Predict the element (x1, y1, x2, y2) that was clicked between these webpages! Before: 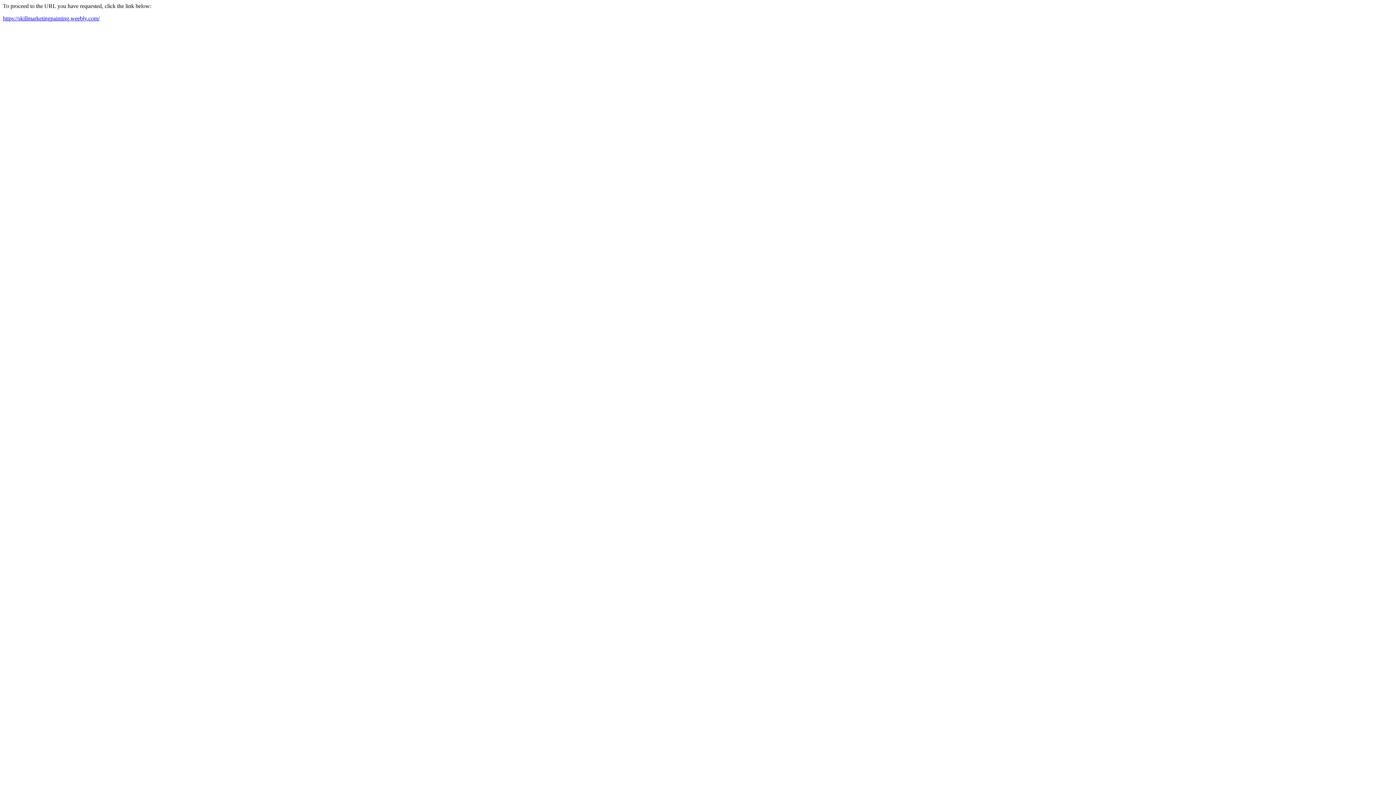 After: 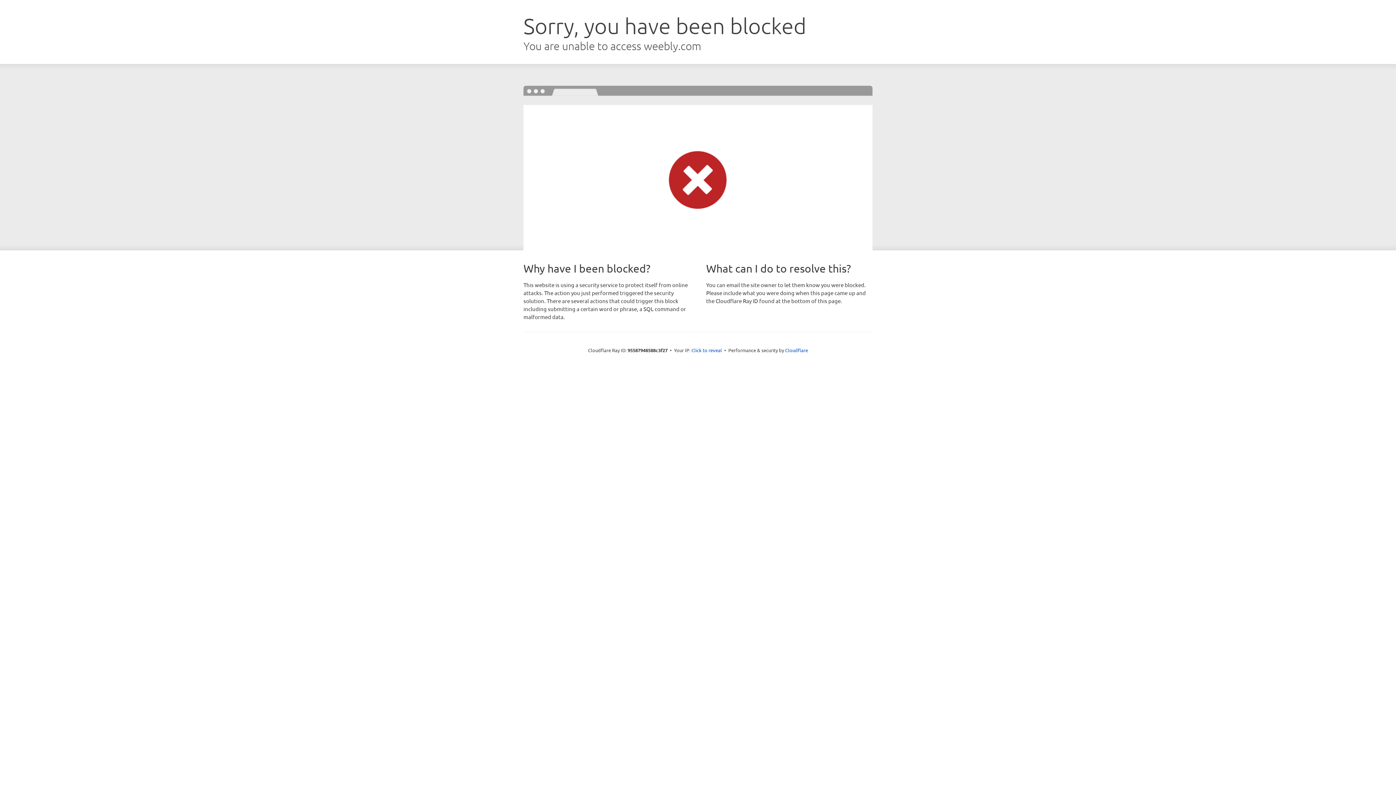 Action: bbox: (2, 15, 99, 21) label: https://skillmarketingpainting.weebly.com/